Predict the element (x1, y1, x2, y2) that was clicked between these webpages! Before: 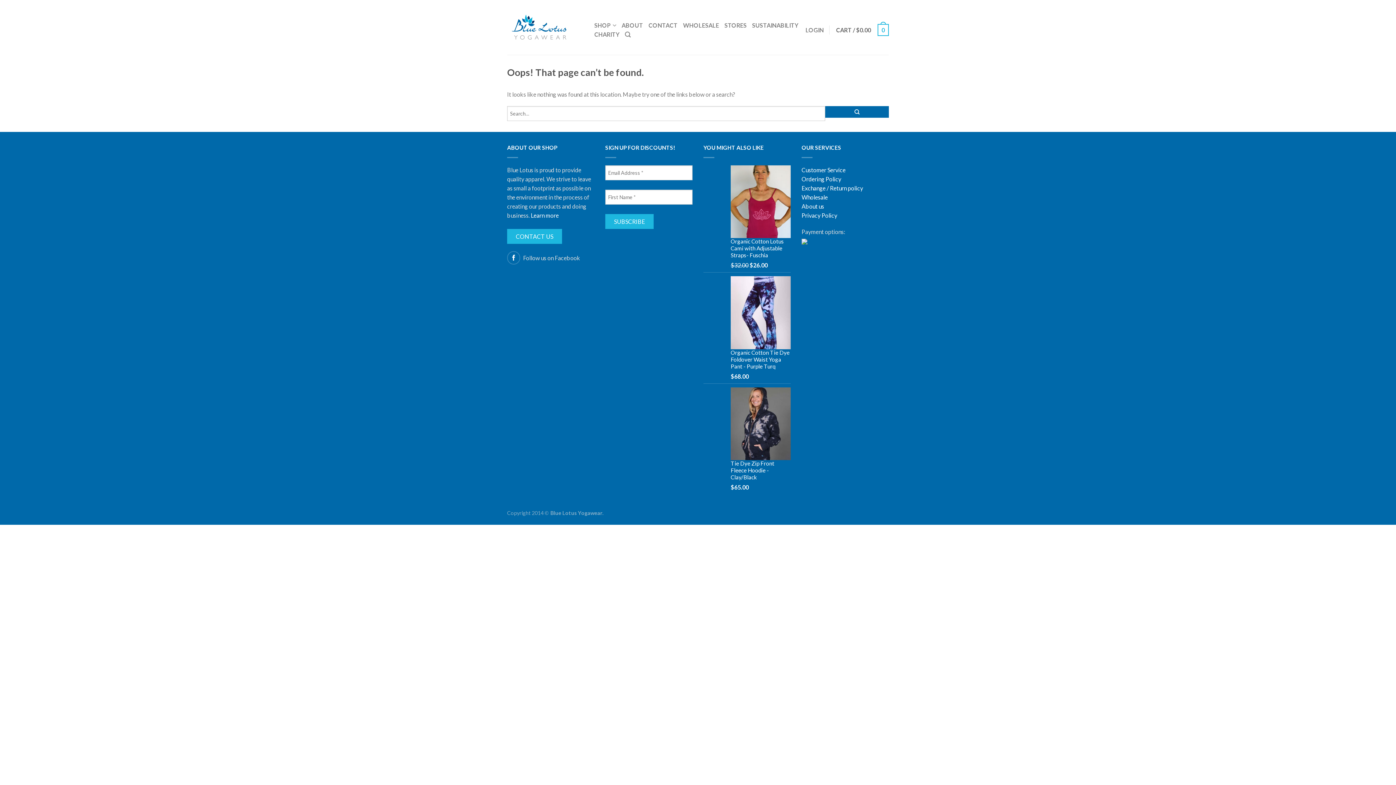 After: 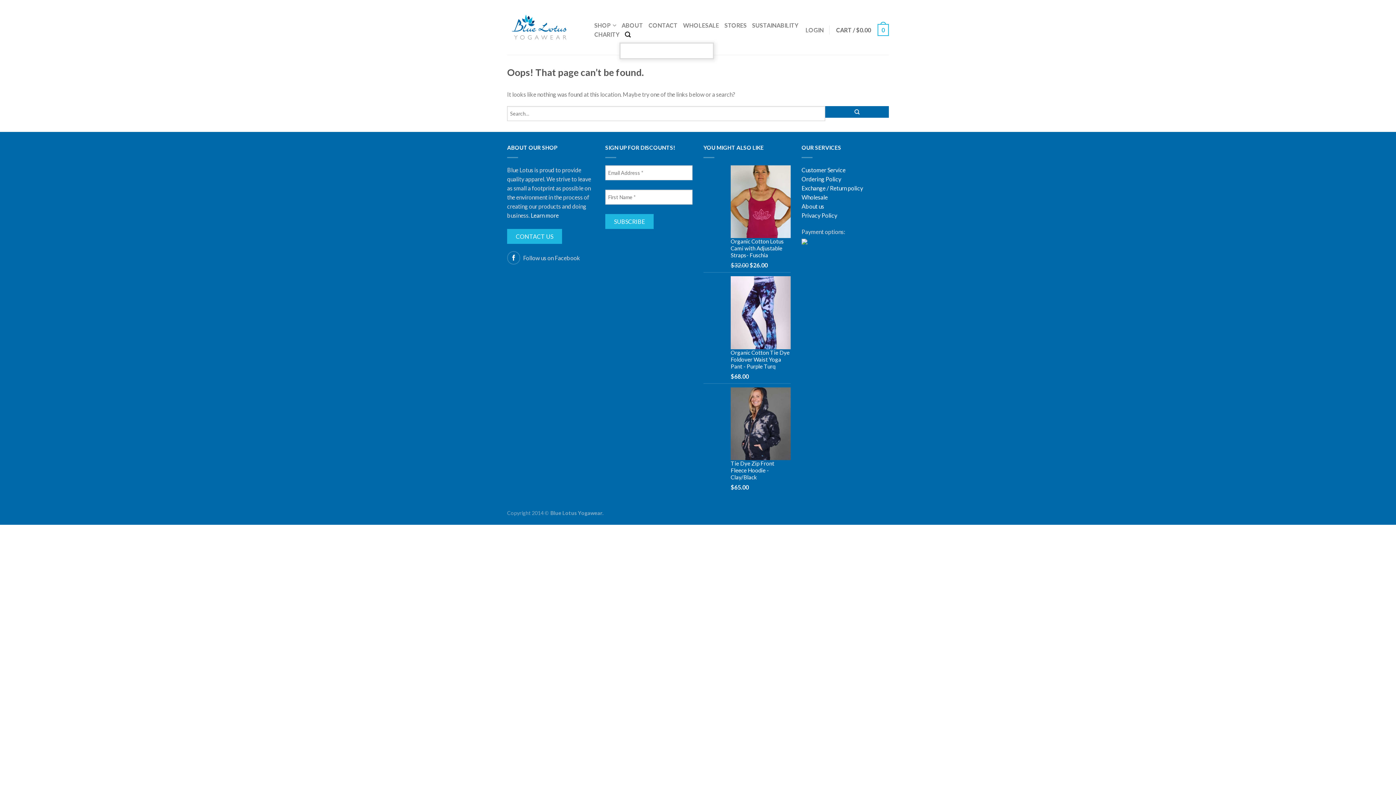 Action: bbox: (625, 27, 632, 40)